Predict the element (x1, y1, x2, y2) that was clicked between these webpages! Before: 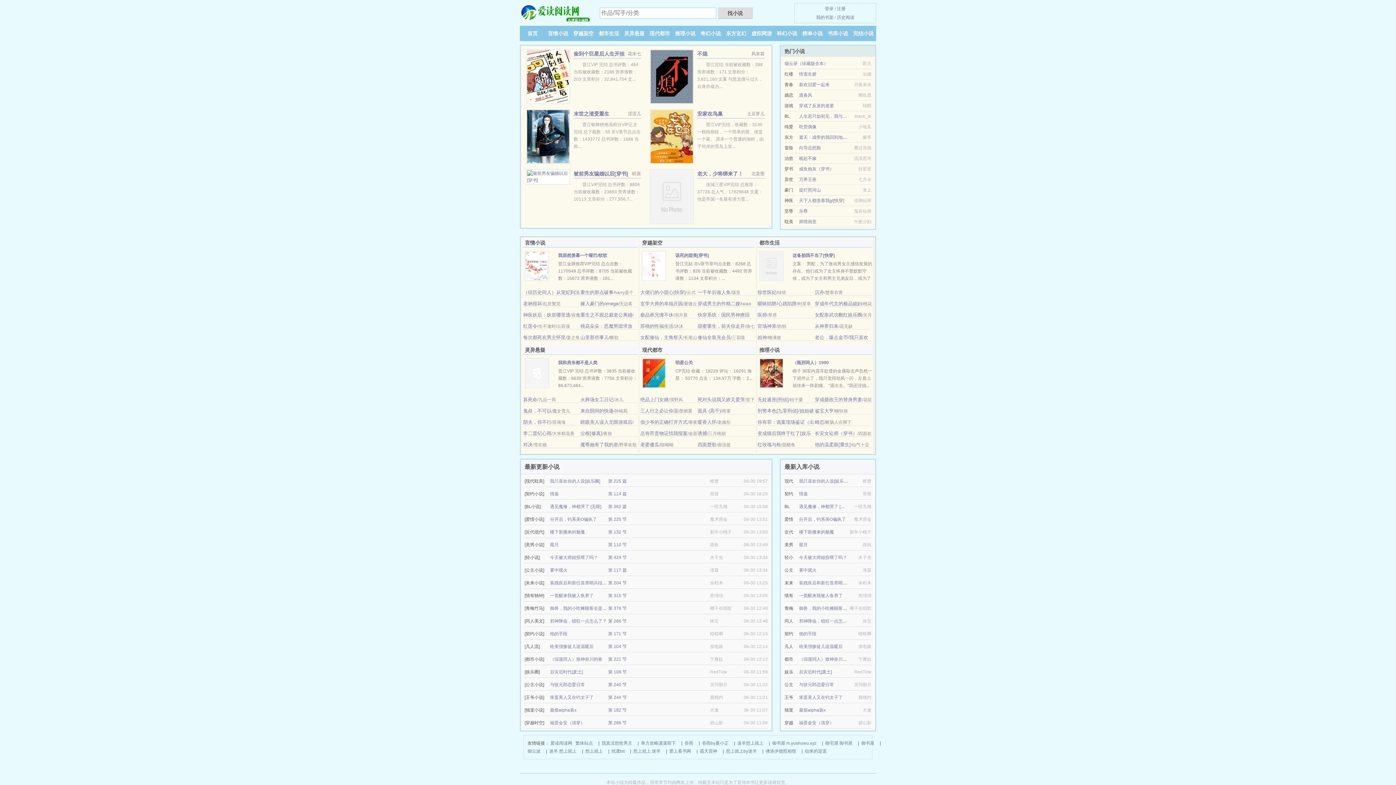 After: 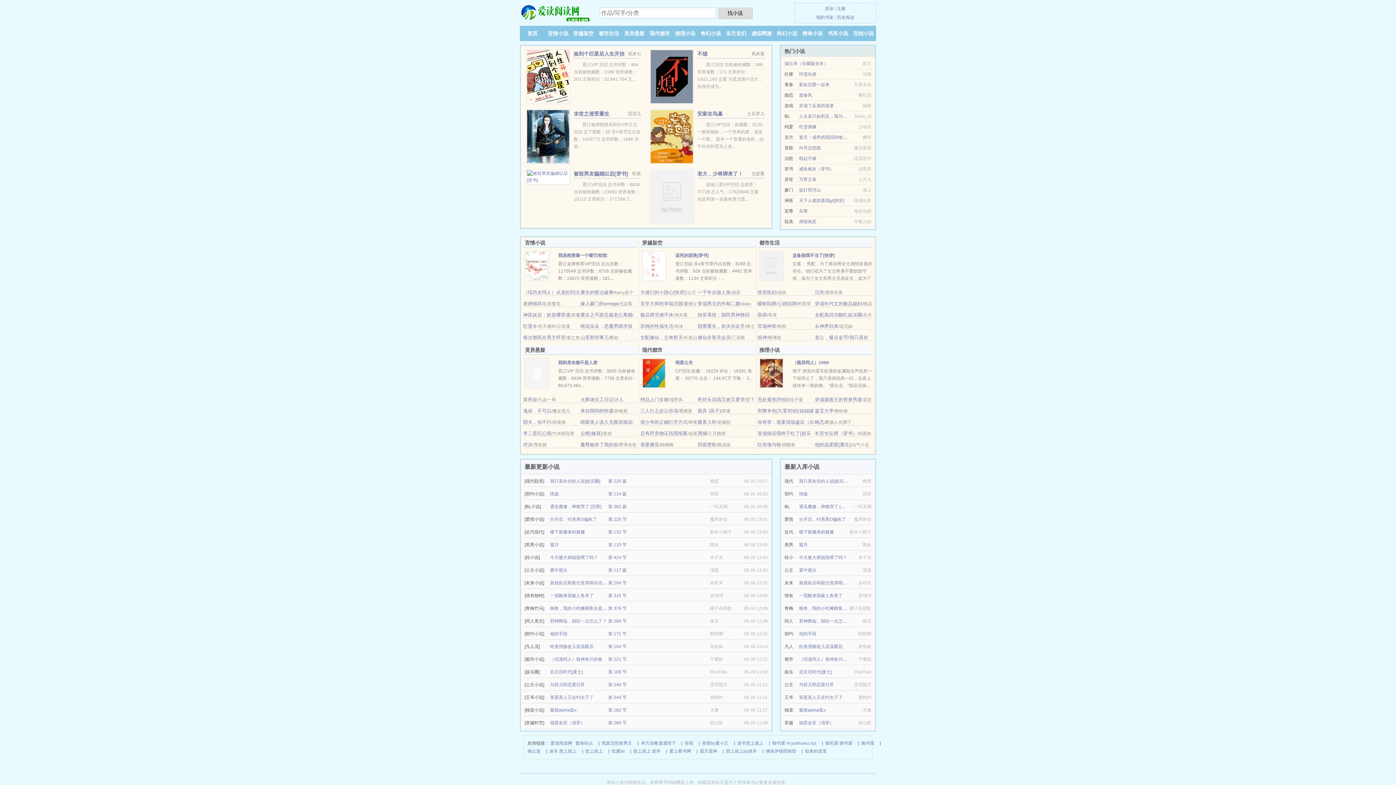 Action: label: 与状元郎恋爱日常 bbox: (550, 682, 585, 687)